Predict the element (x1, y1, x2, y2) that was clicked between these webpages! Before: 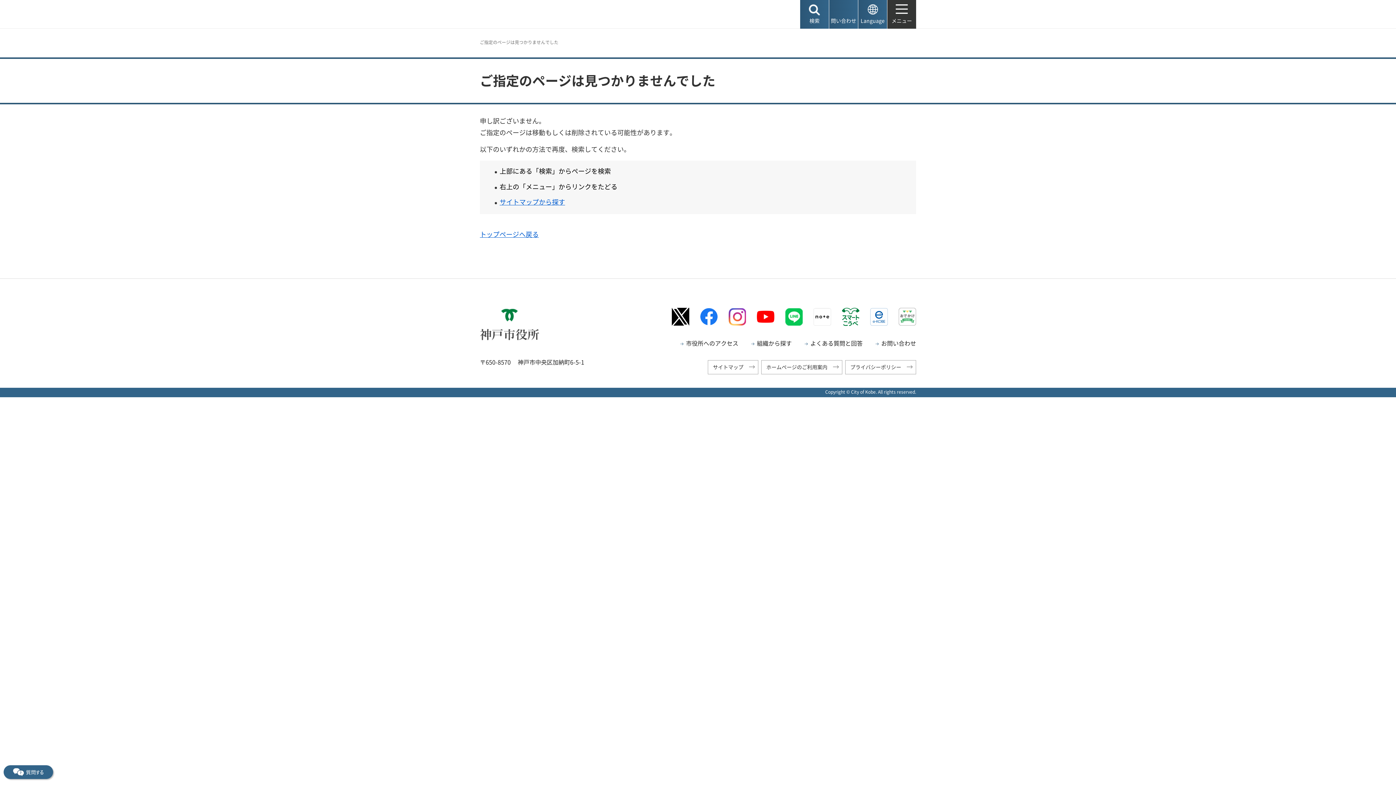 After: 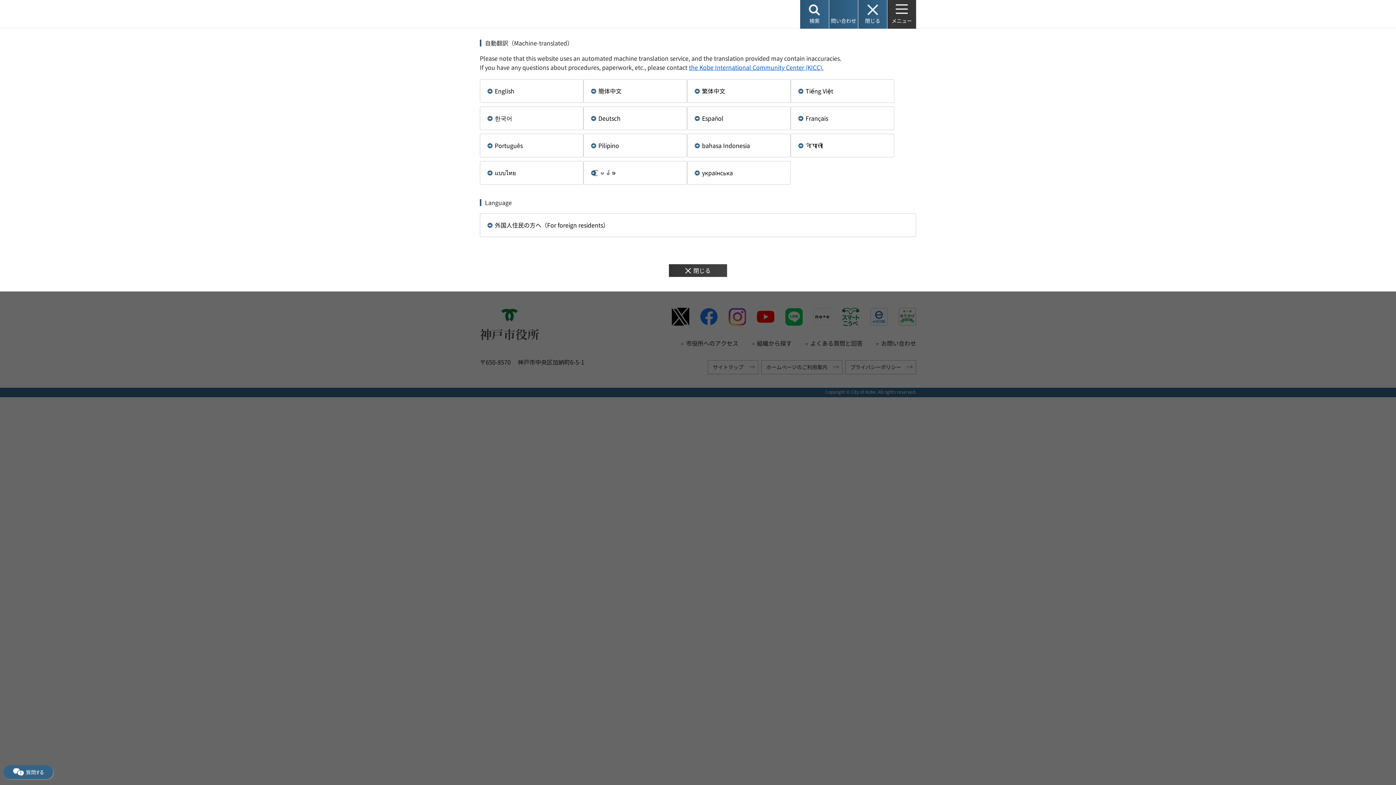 Action: label: Language bbox: (858, 0, 887, 28)